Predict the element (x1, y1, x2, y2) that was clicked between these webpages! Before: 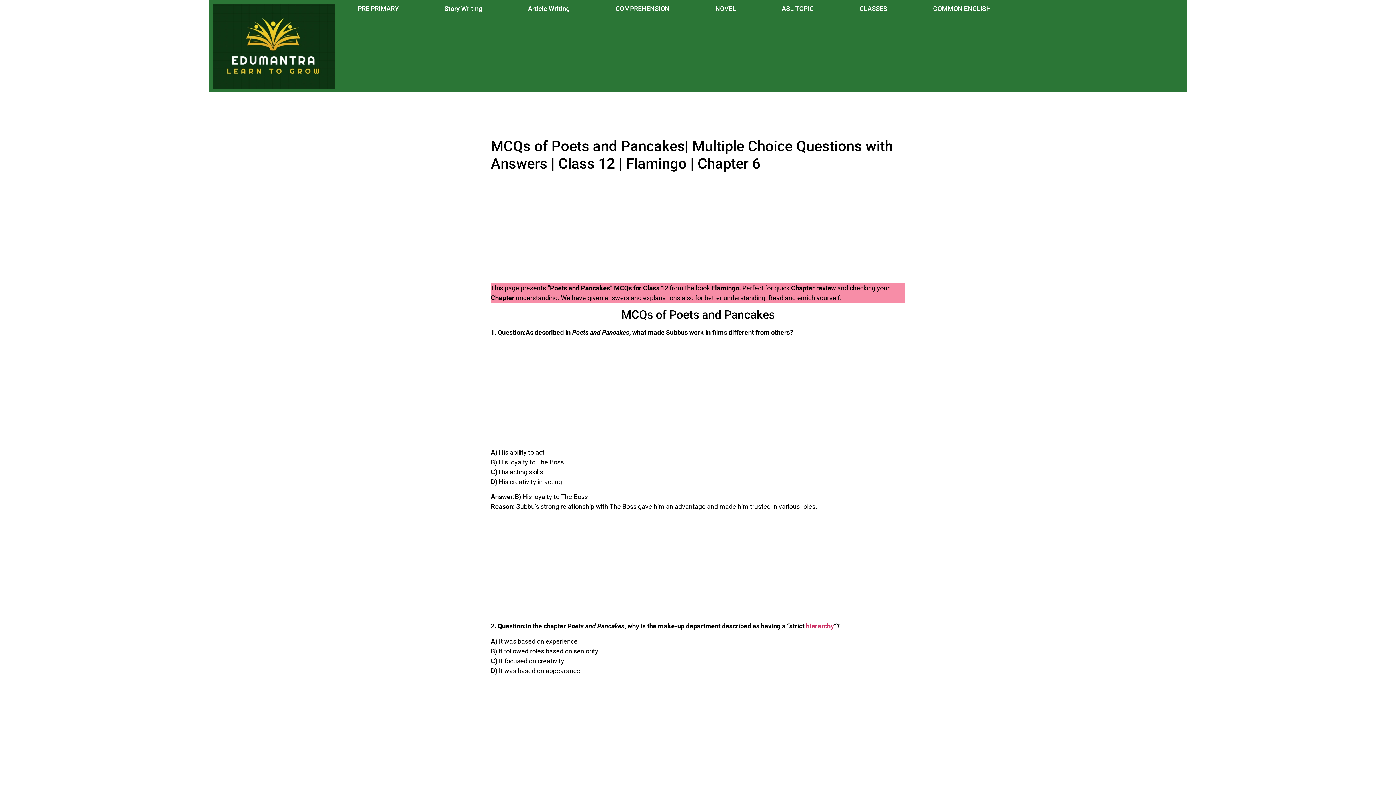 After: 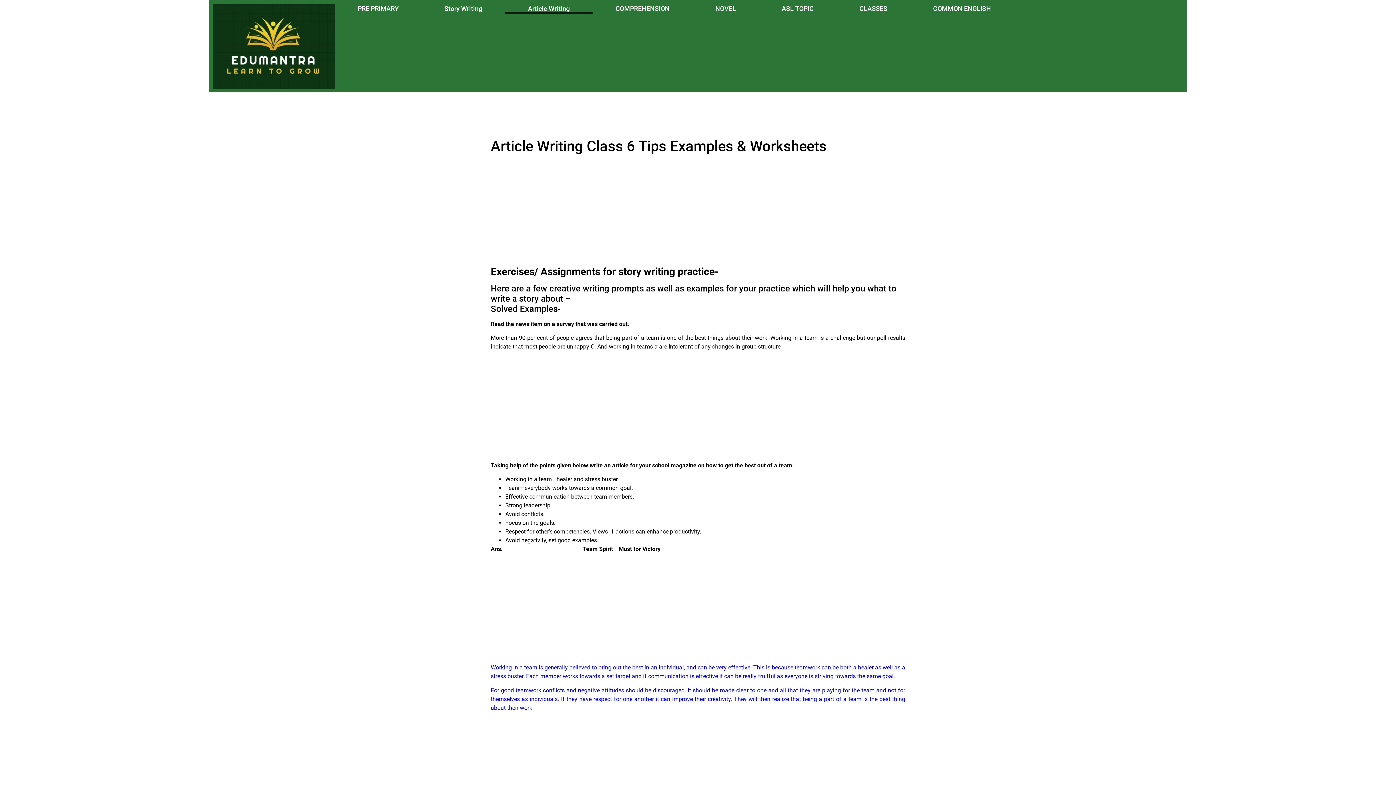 Action: label: Article Writing bbox: (505, 3, 592, 13)